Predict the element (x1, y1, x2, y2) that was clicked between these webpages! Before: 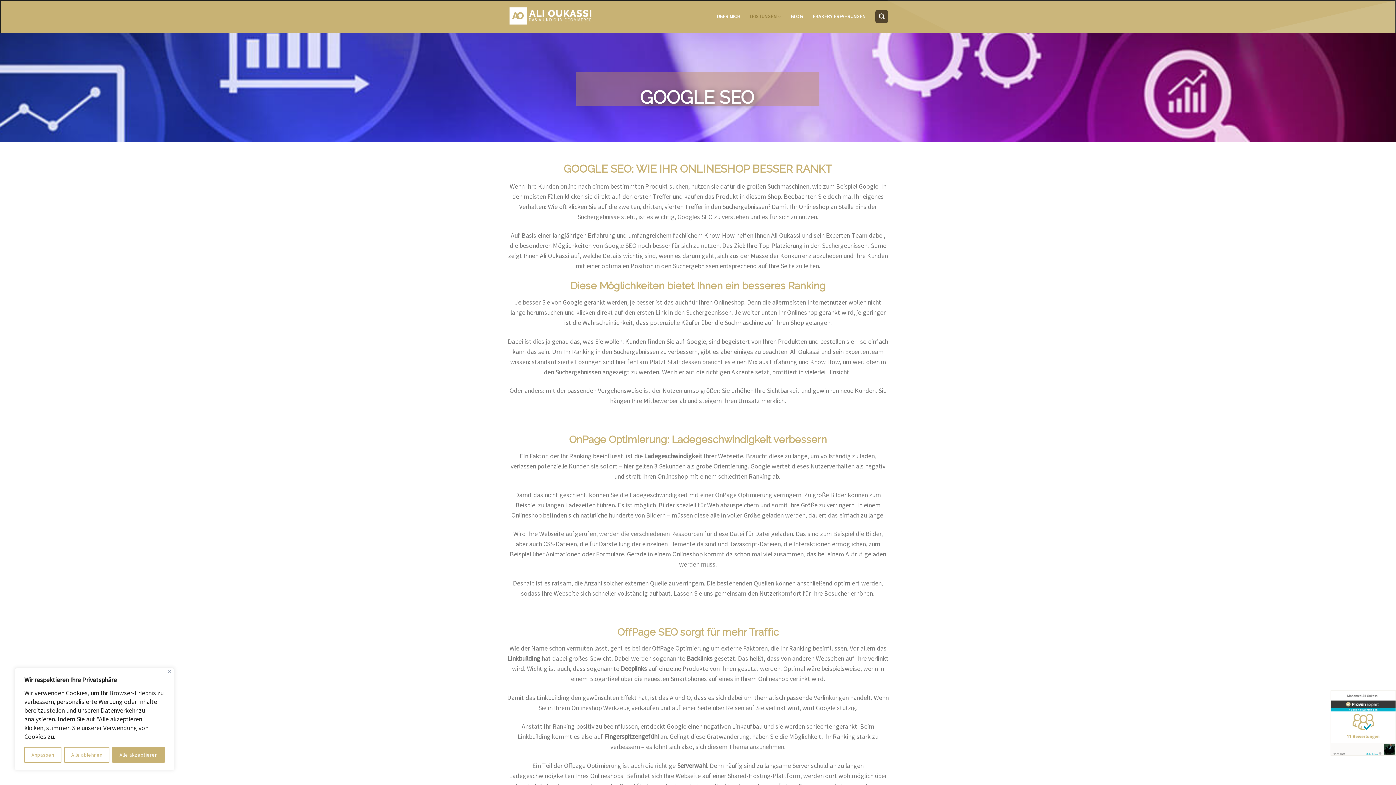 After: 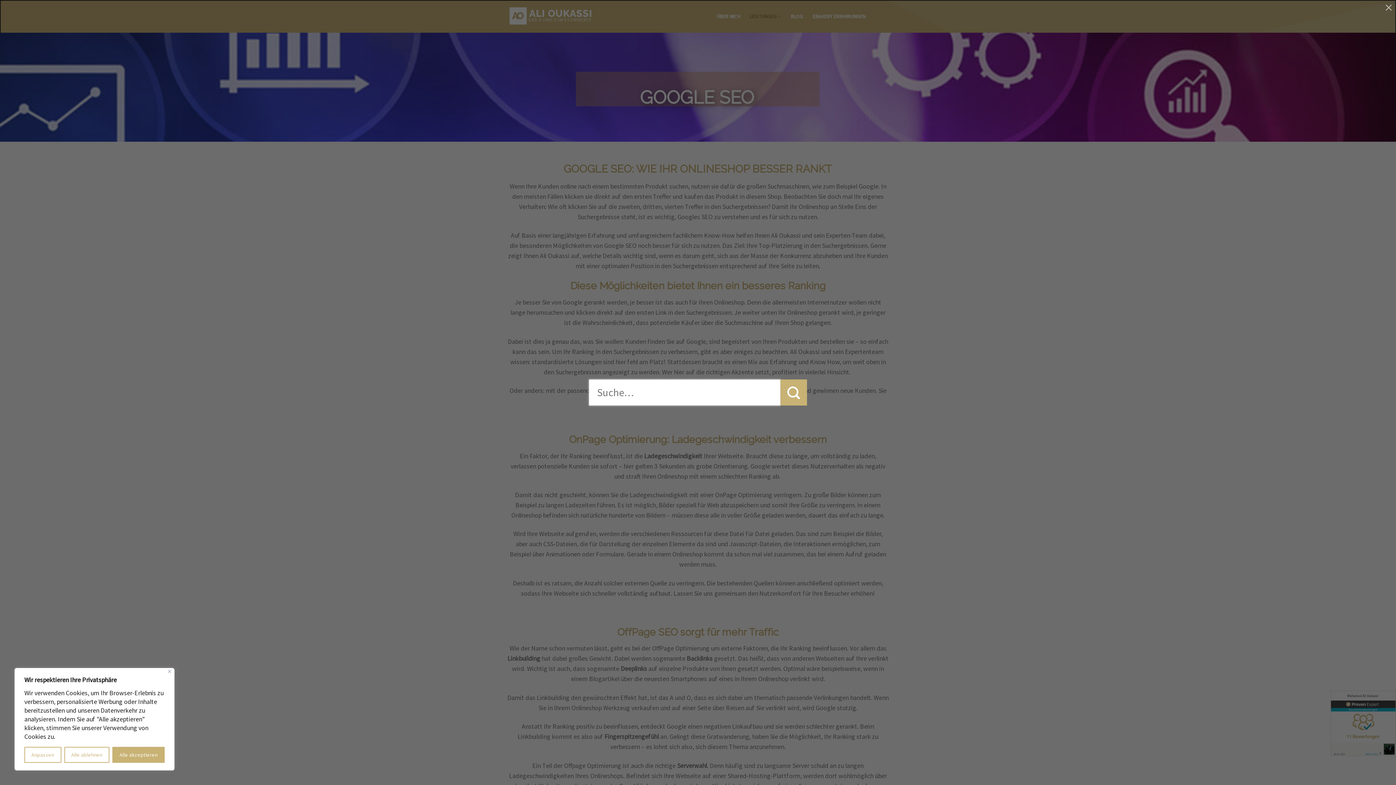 Action: label: Suche bbox: (875, 10, 888, 22)